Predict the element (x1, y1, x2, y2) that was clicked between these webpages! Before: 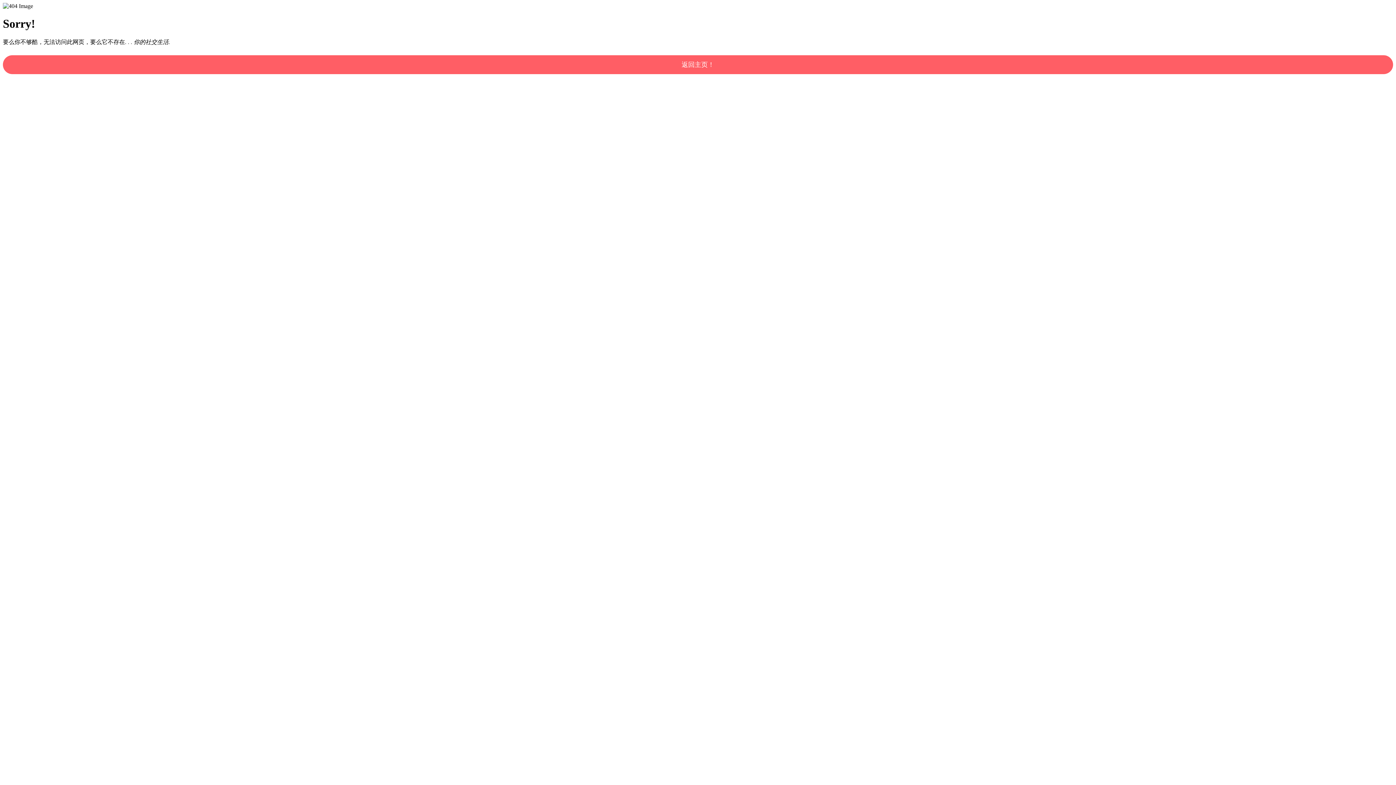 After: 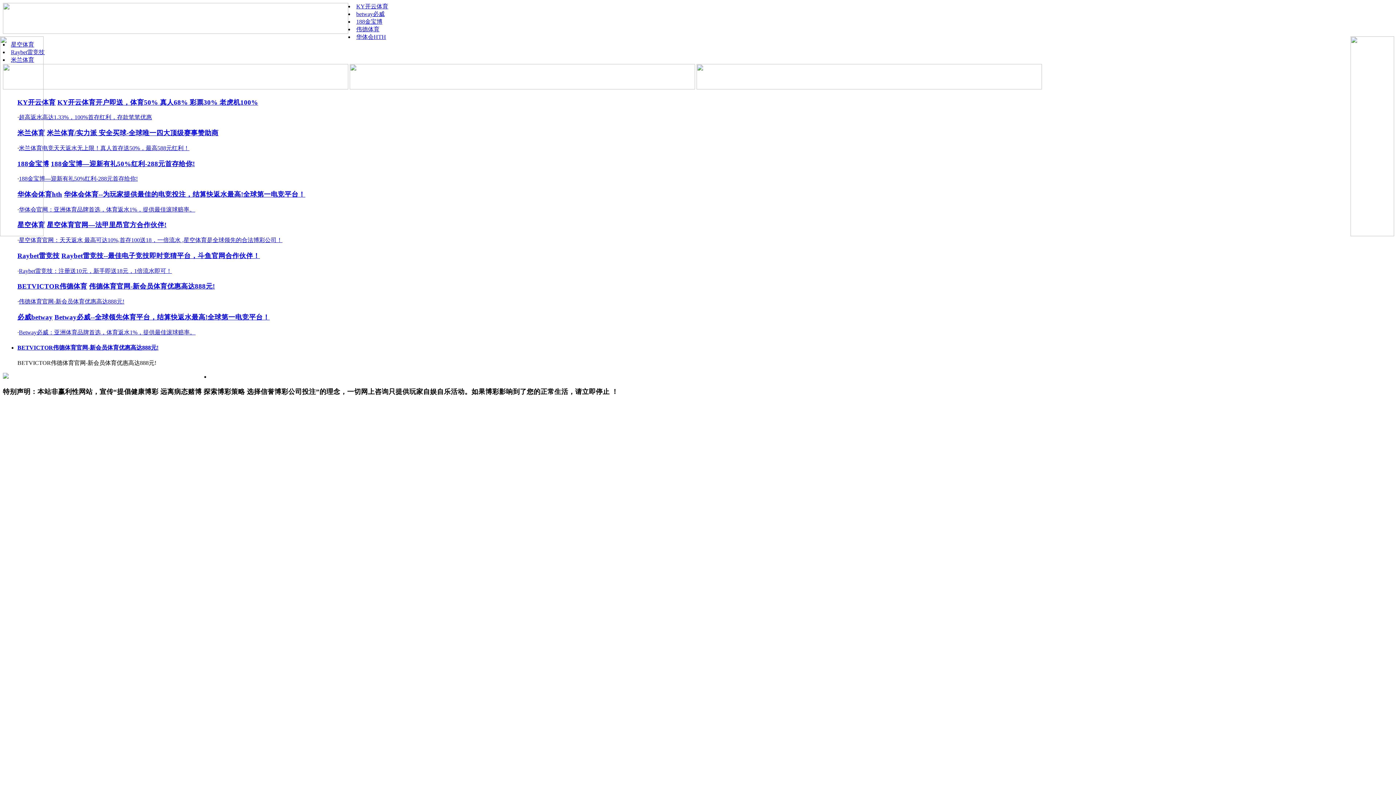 Action: bbox: (2, 55, 1393, 74) label: 返回主页！